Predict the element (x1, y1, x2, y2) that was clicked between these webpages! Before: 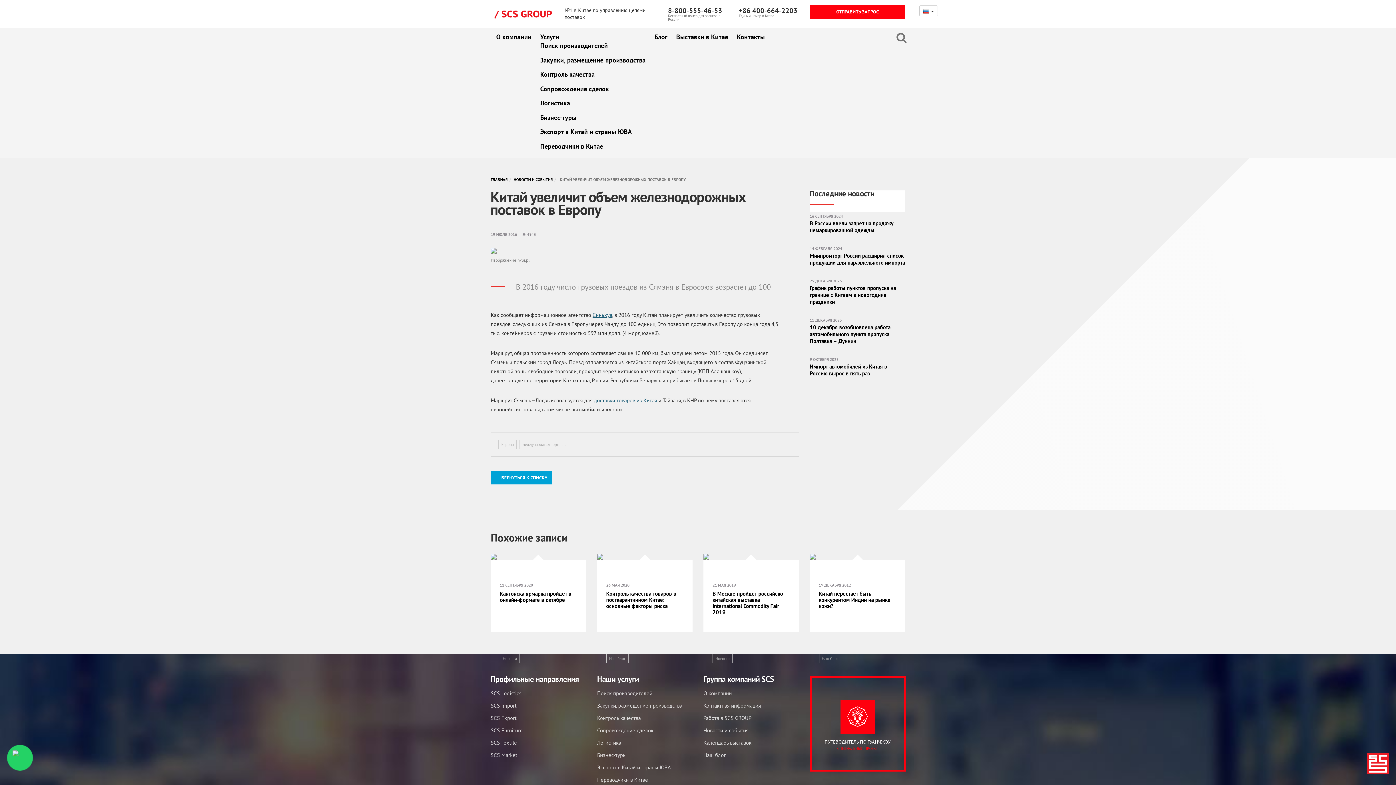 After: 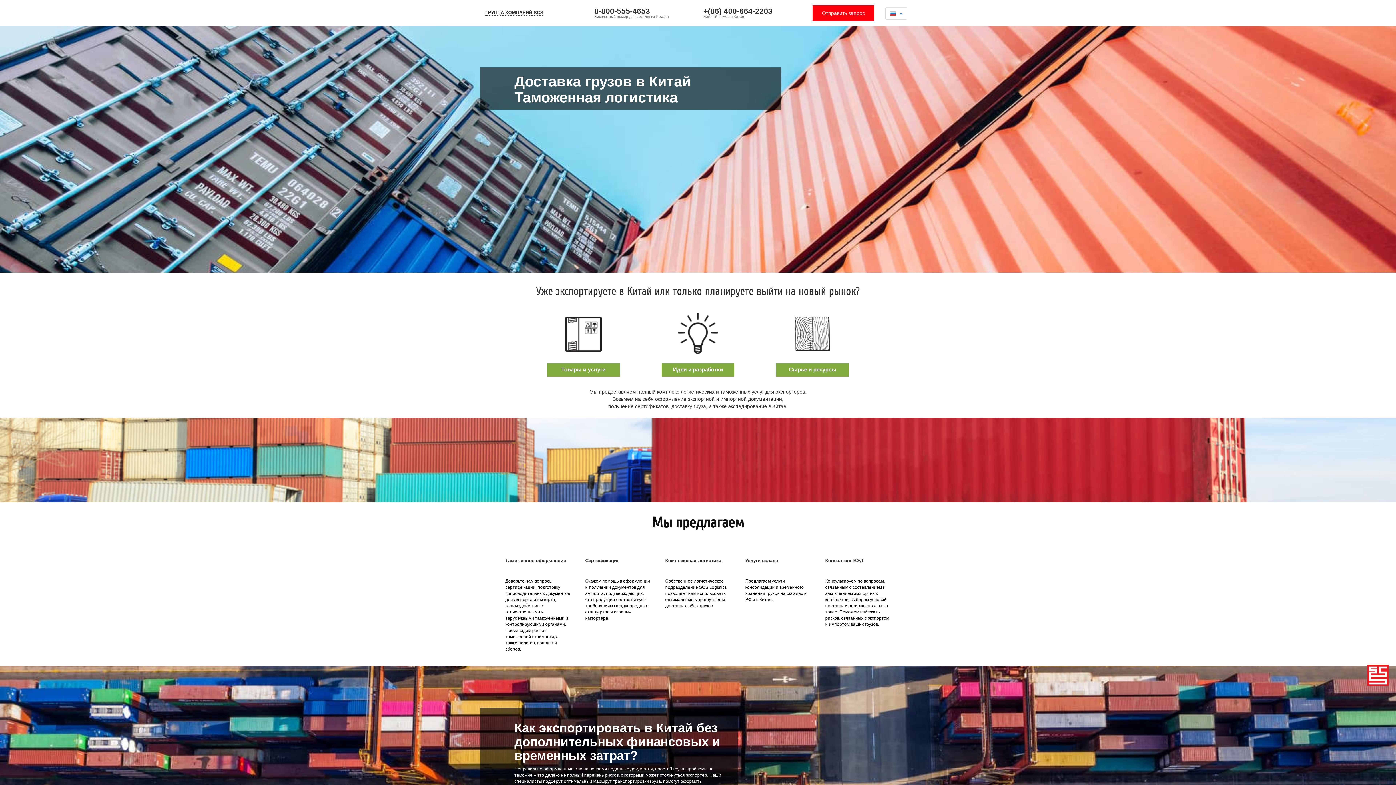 Action: bbox: (490, 702, 516, 709) label: SCS Import